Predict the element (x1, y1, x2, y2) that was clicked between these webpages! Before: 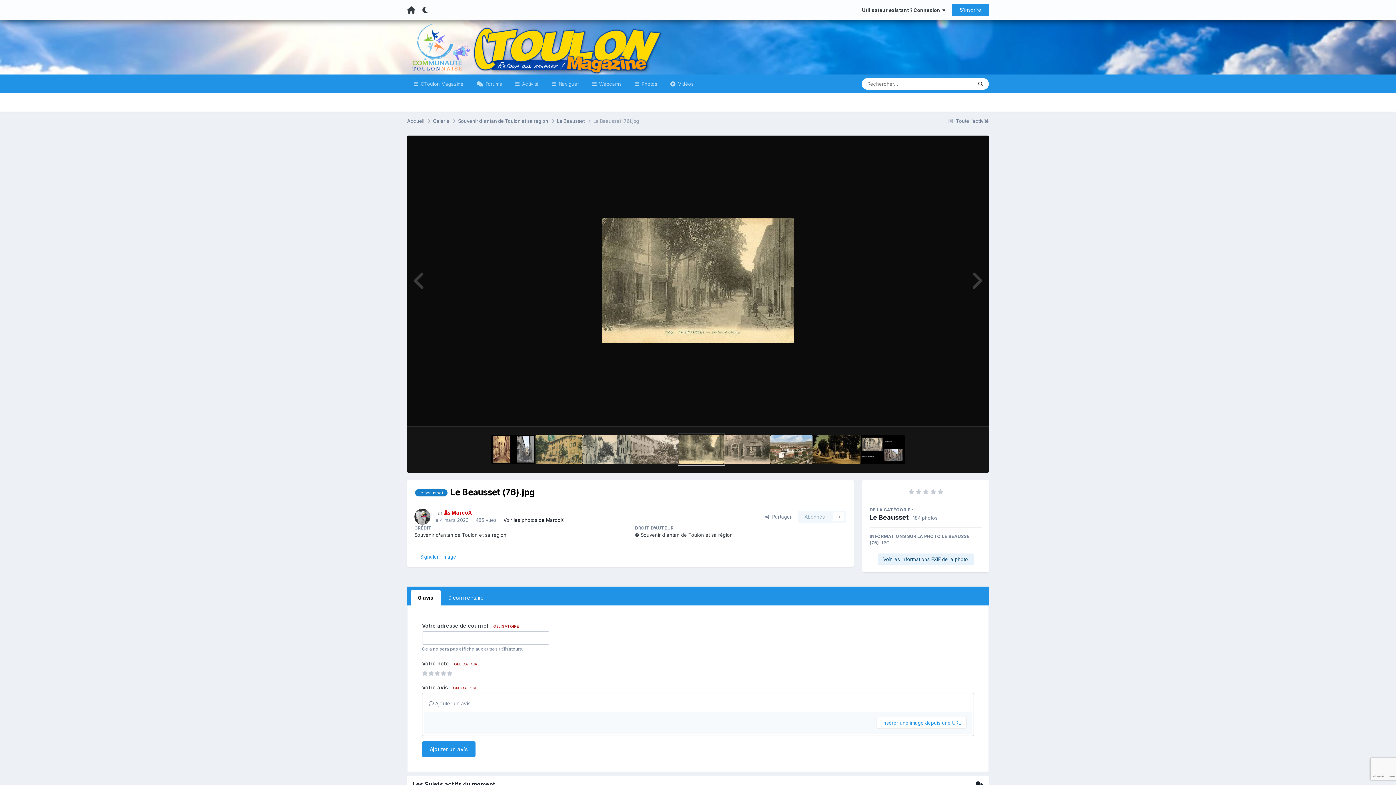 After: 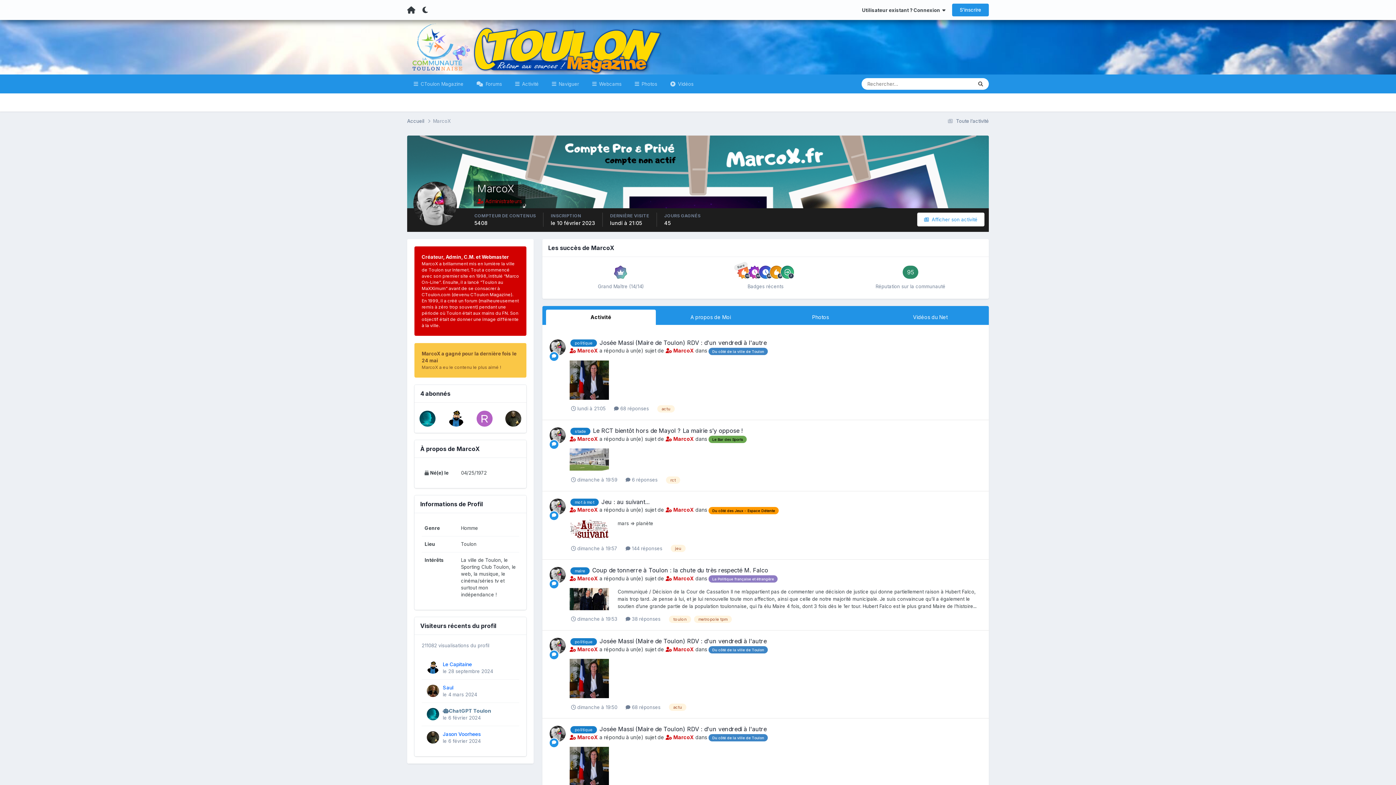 Action: label:  MarcoX bbox: (444, 509, 472, 516)